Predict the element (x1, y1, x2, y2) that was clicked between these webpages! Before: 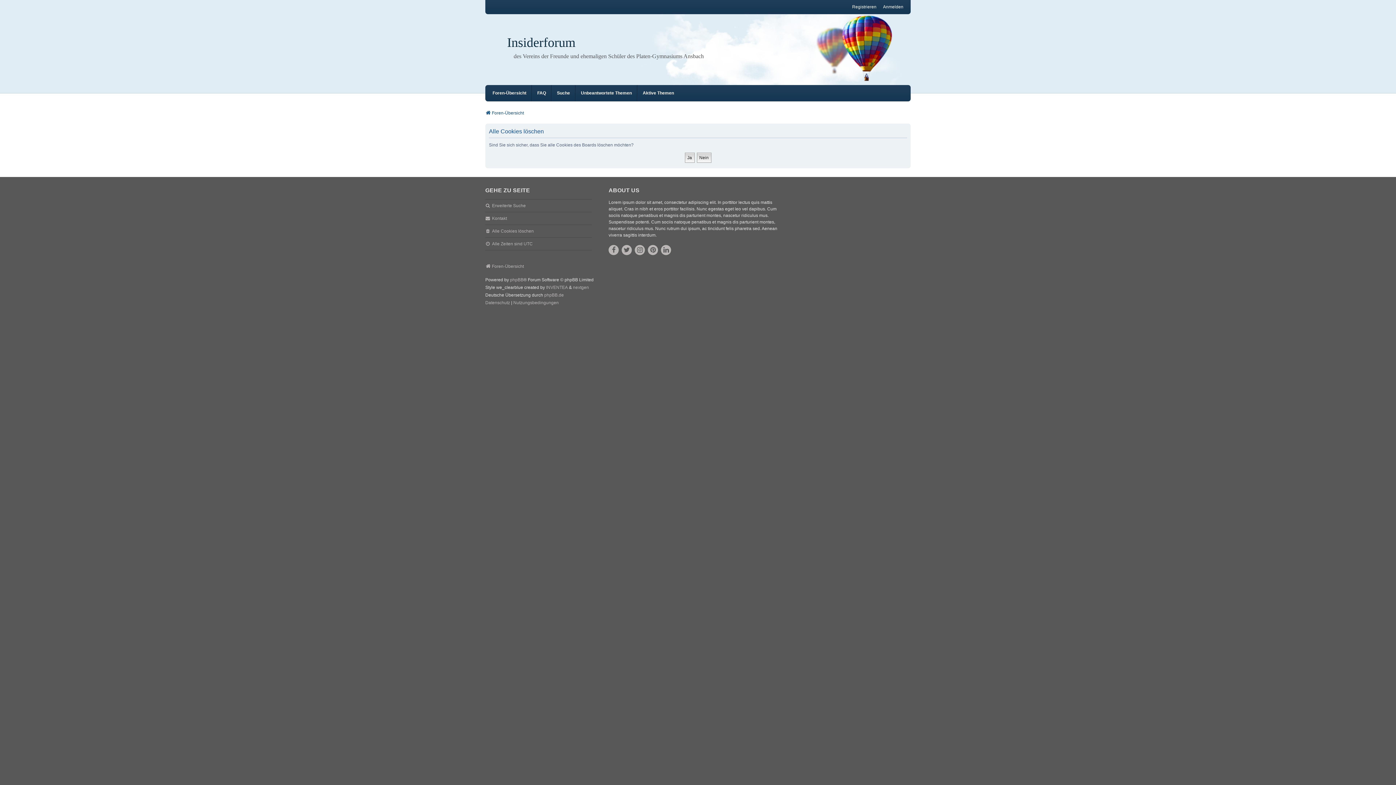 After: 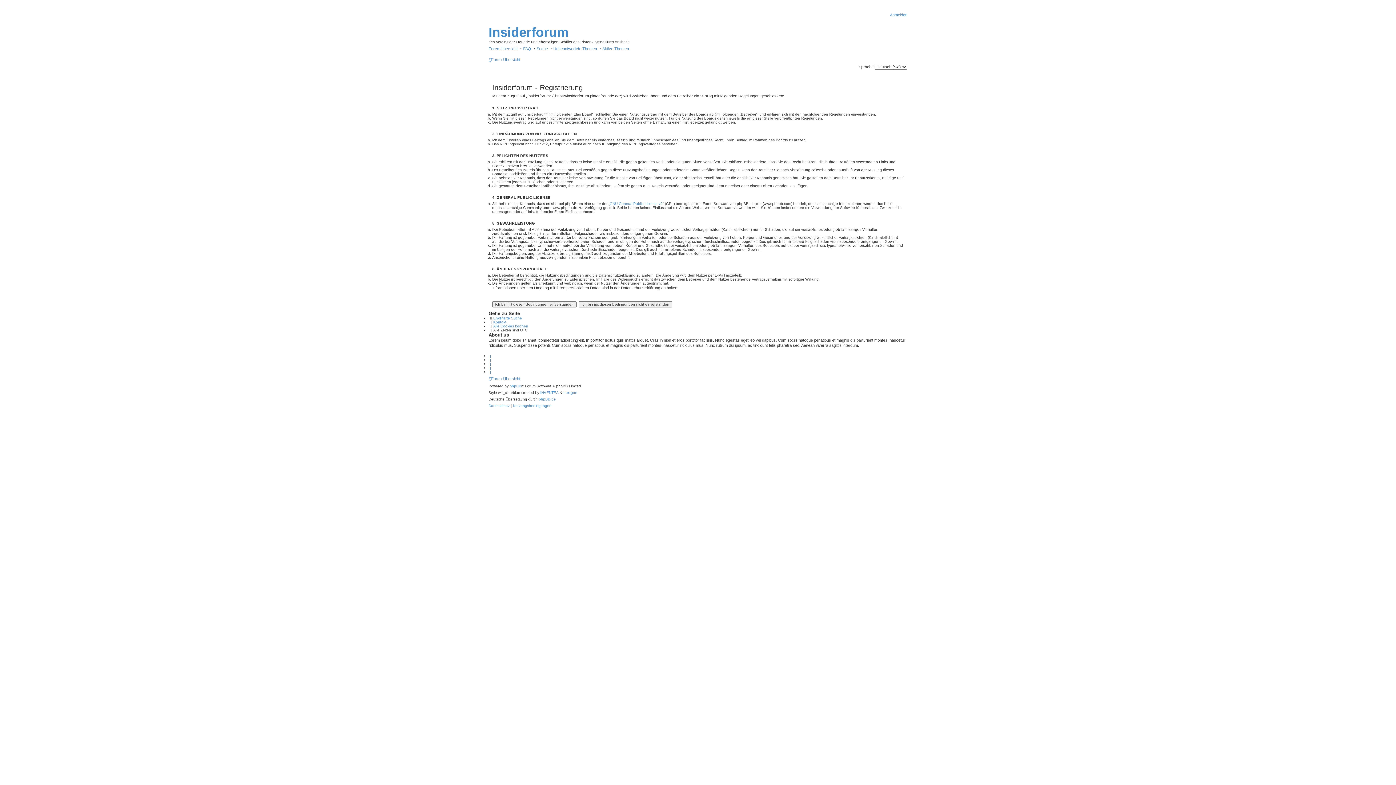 Action: bbox: (852, 3, 876, 10) label: Registrieren